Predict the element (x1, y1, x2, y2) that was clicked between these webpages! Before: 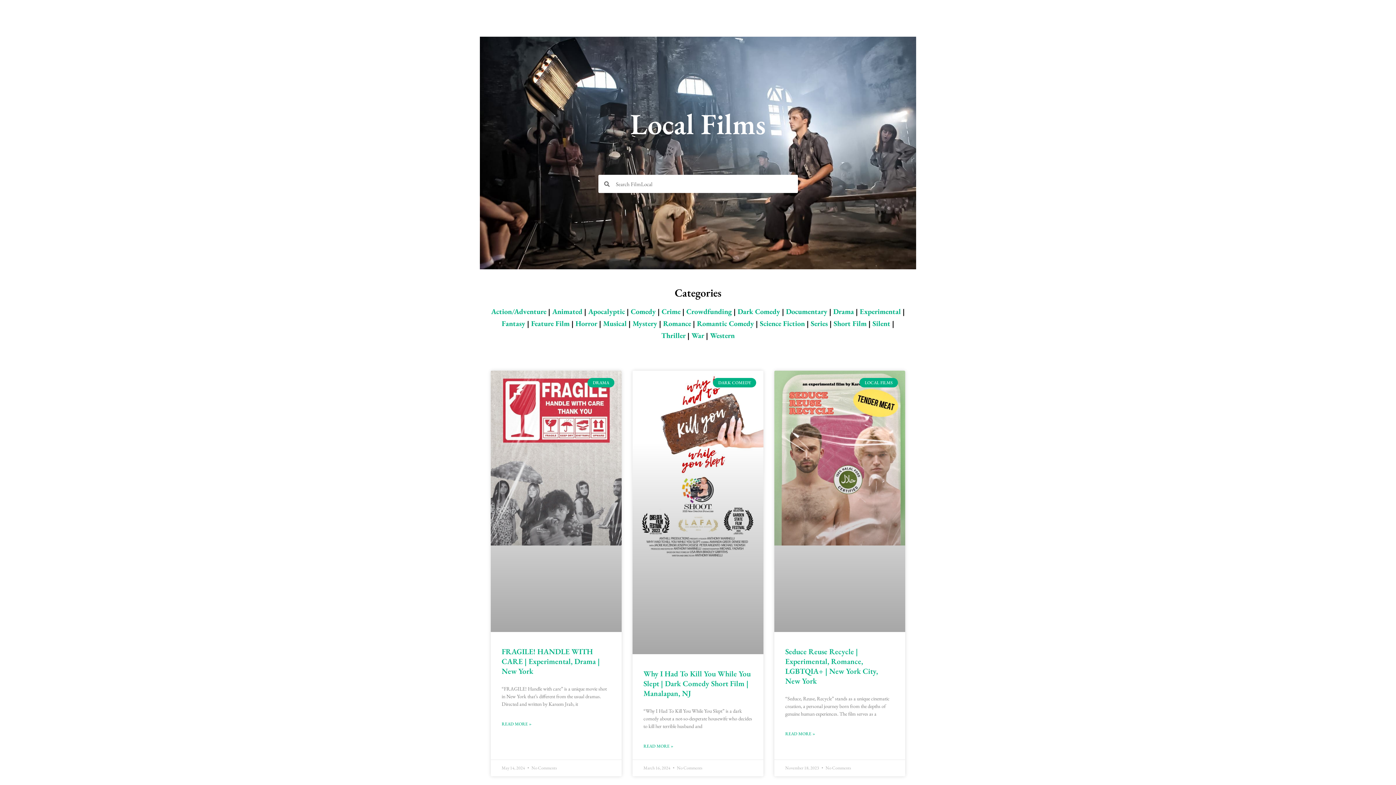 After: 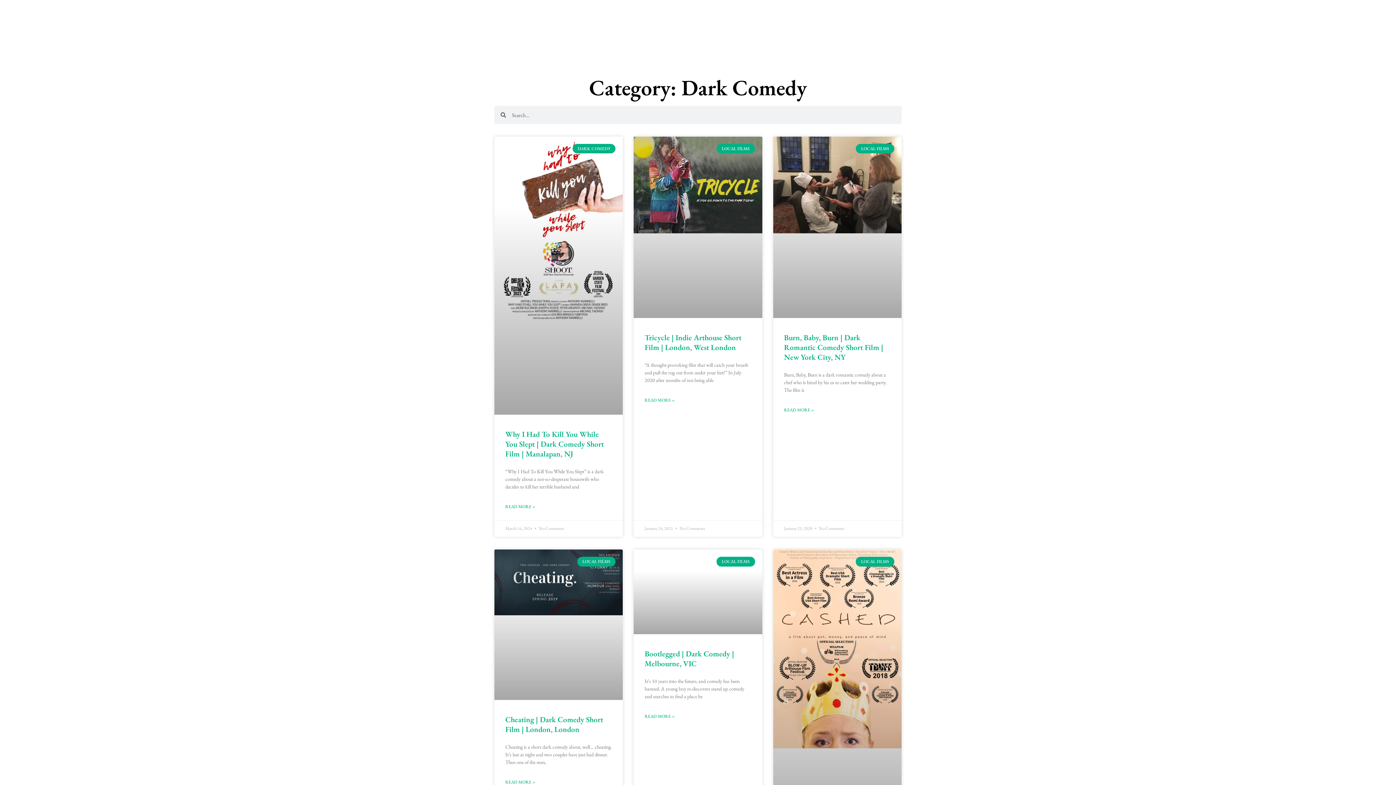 Action: label: Dark Comedy bbox: (737, 306, 780, 316)